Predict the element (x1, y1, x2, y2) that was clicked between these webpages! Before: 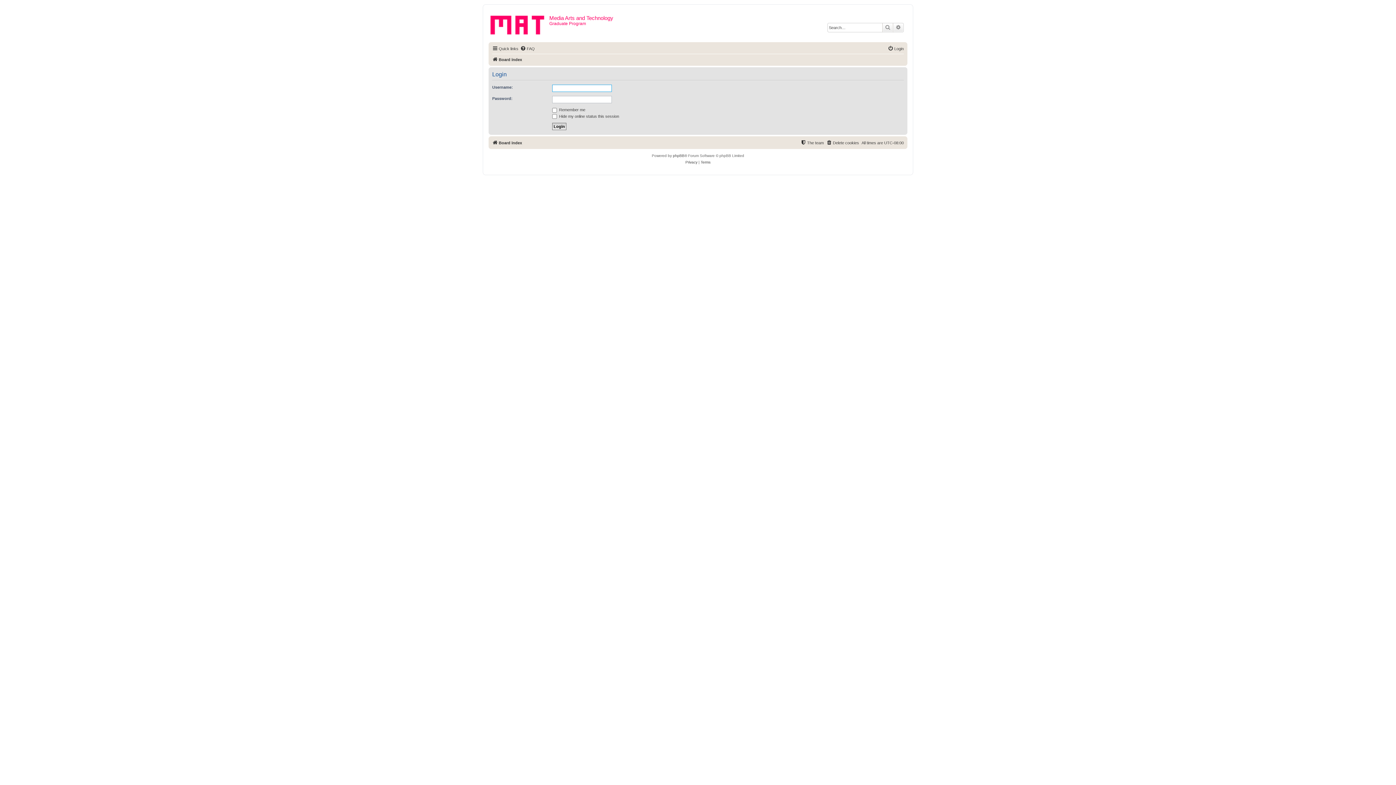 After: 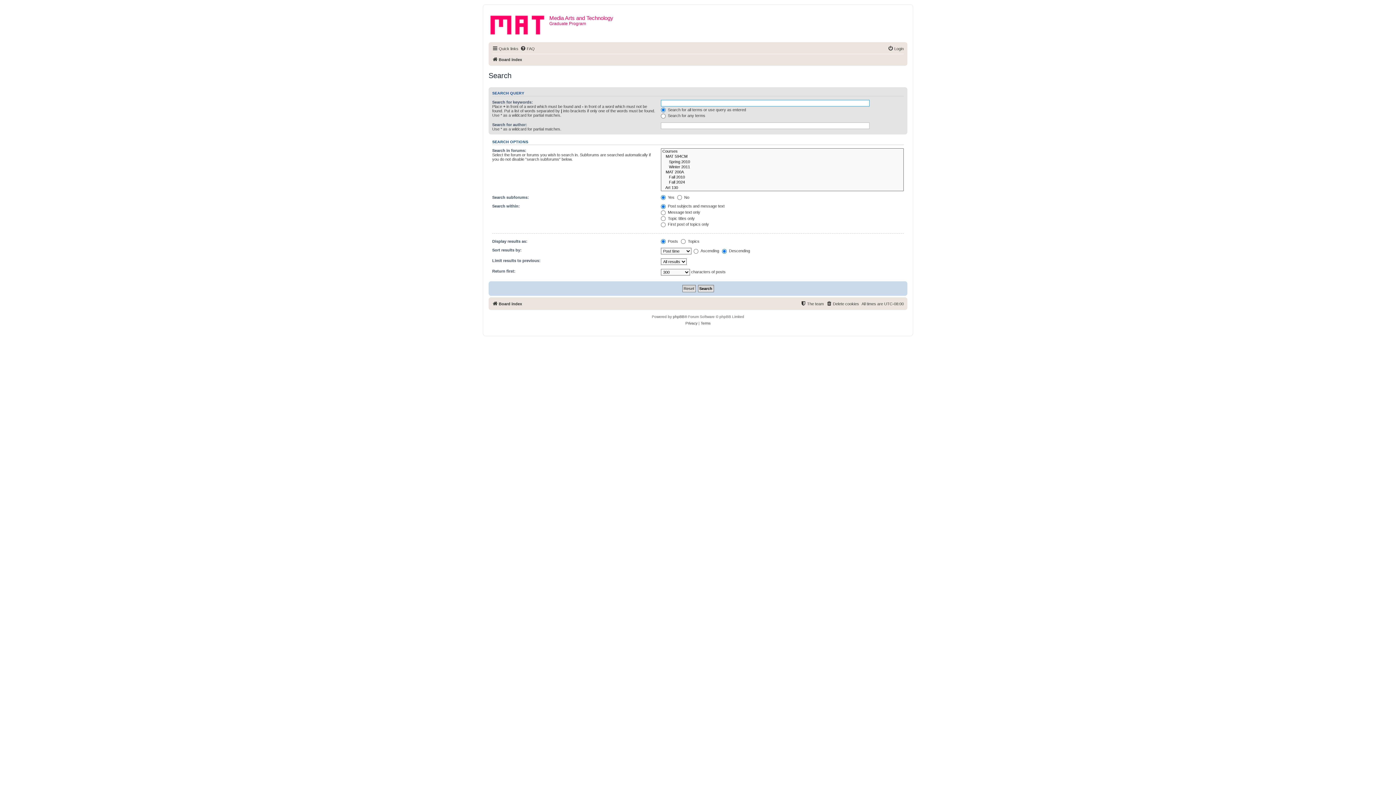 Action: label: Search bbox: (882, 23, 893, 32)